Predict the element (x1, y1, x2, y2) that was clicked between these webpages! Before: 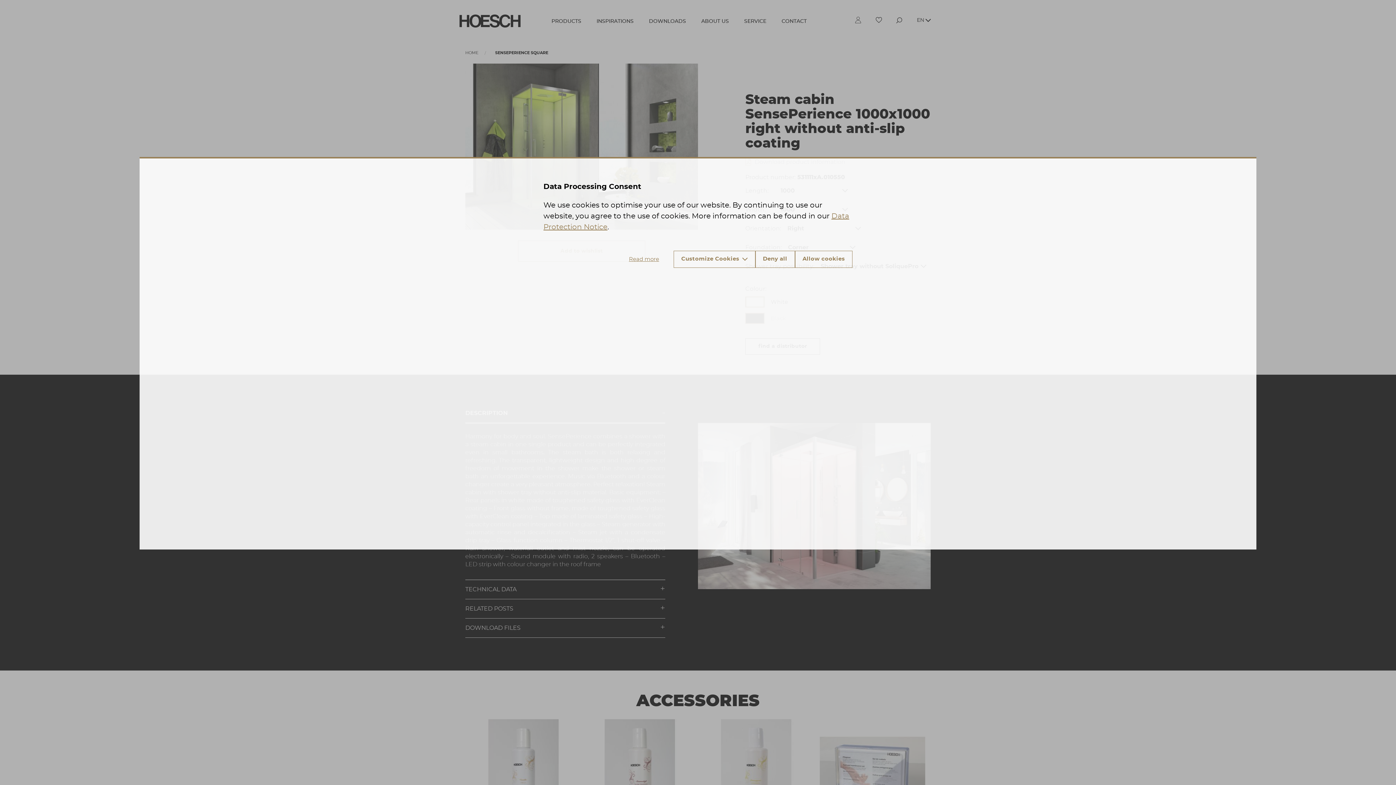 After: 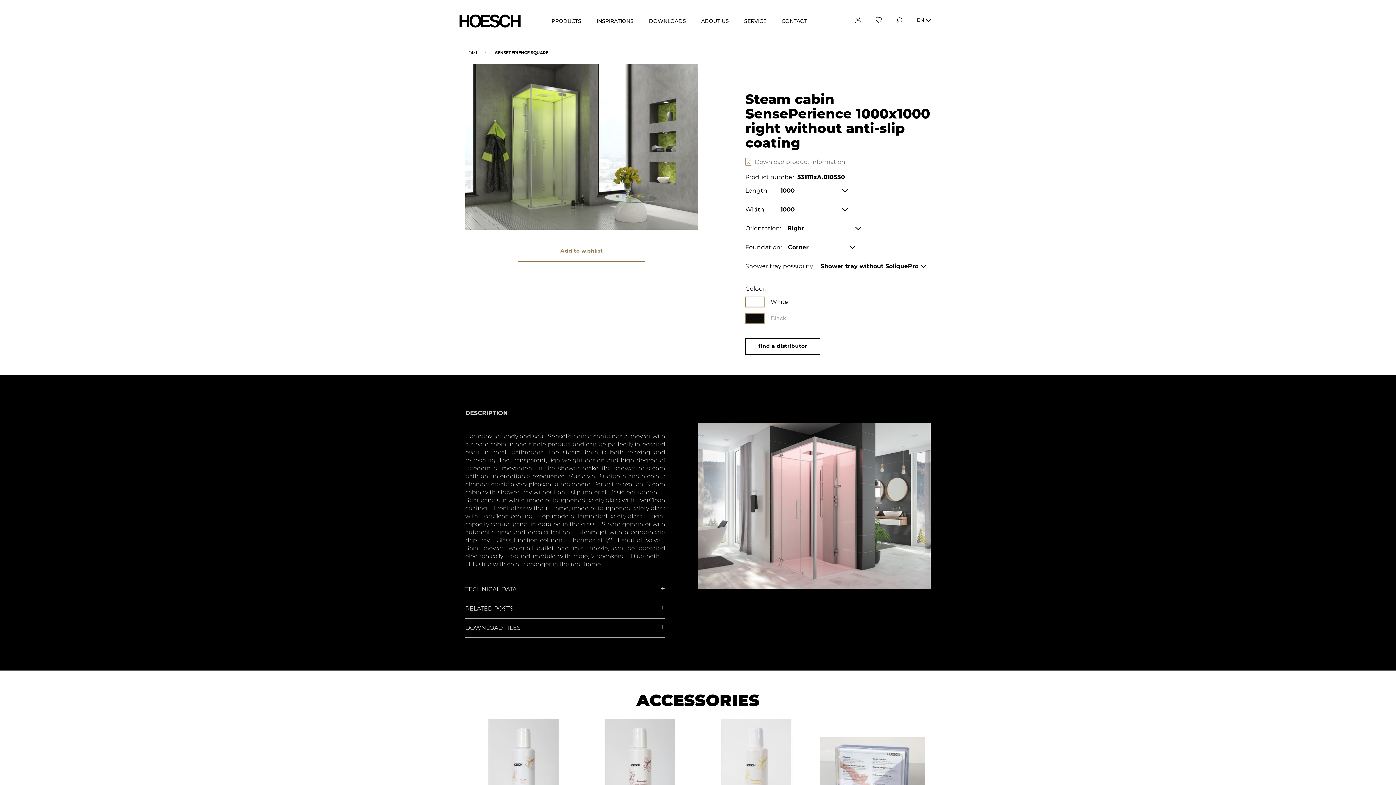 Action: label: Deny all bbox: (755, 250, 795, 267)